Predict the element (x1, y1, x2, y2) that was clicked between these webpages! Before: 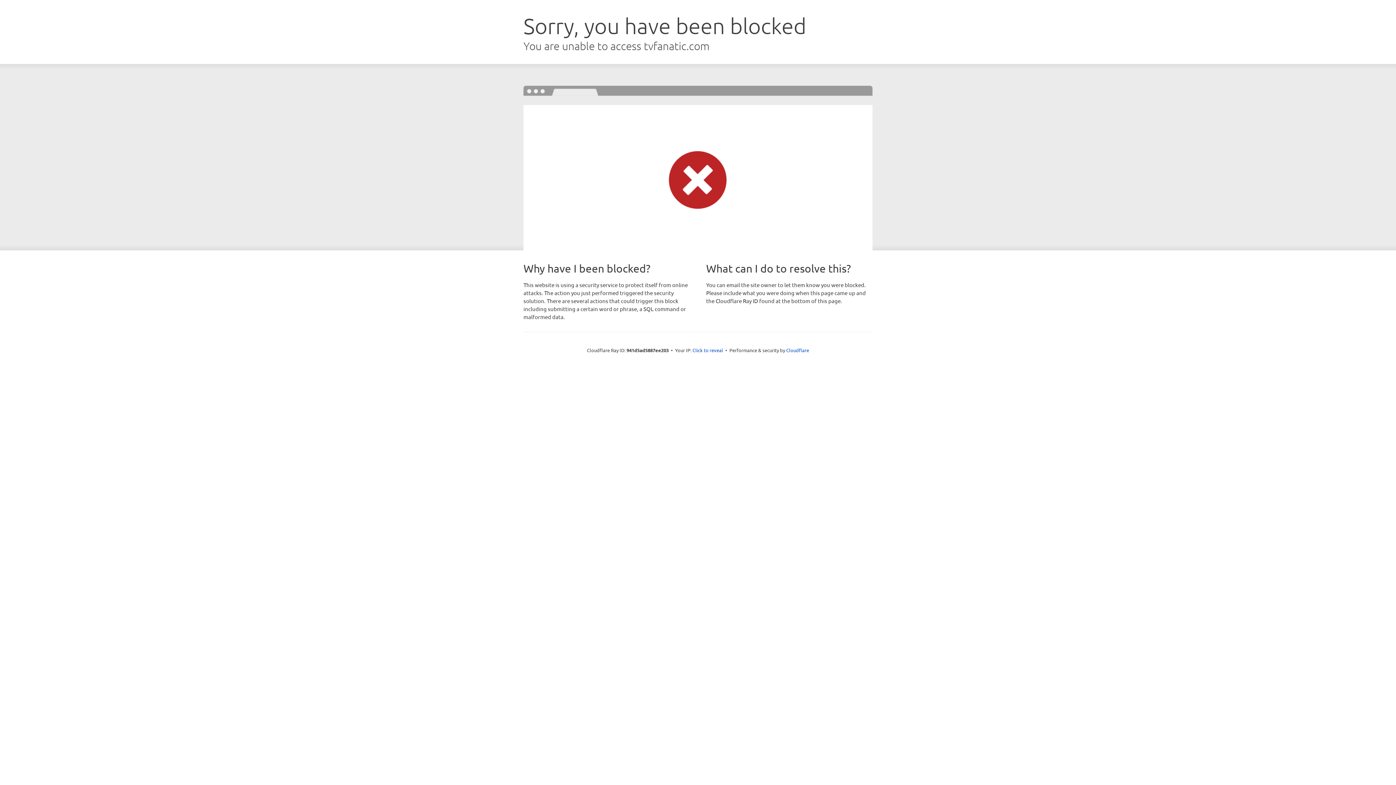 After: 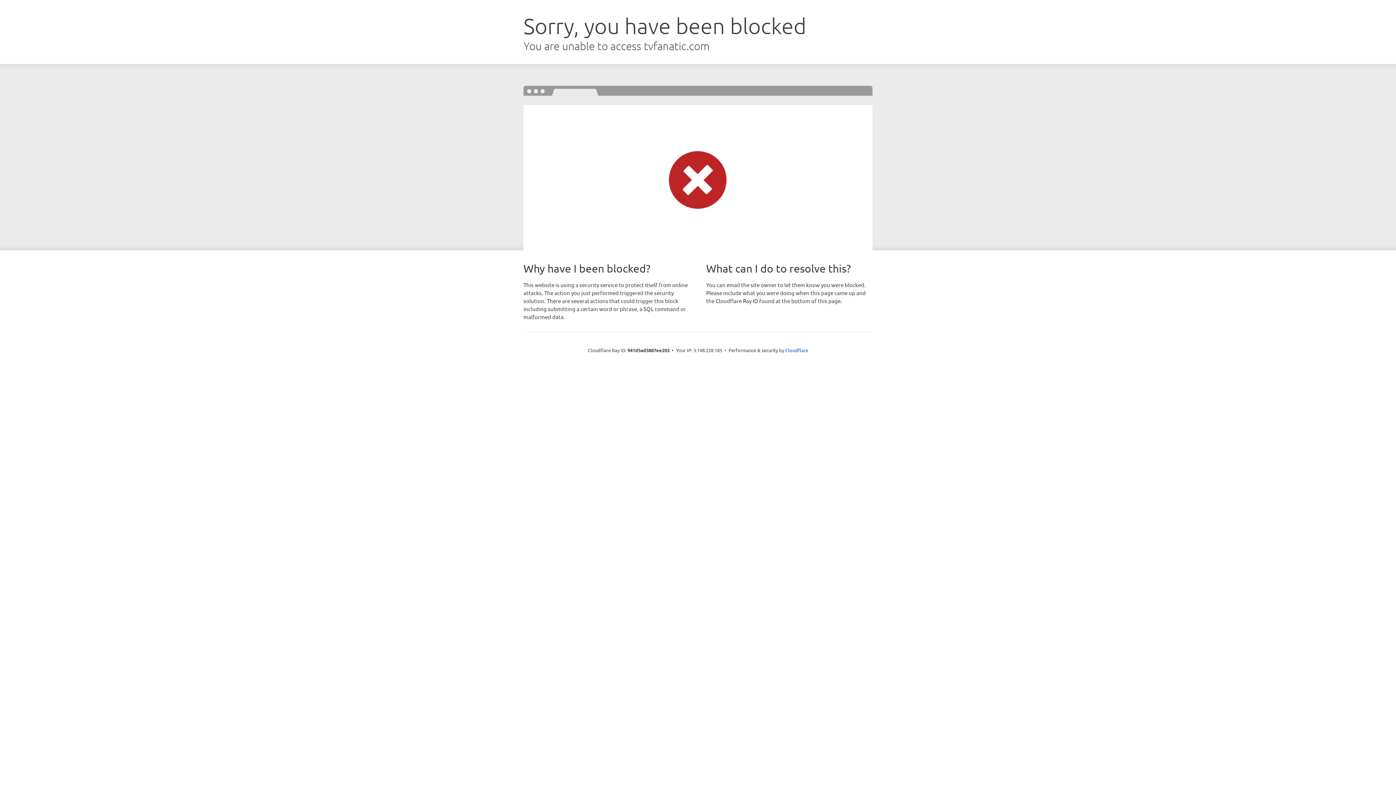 Action: label: Click to reveal bbox: (692, 346, 723, 353)